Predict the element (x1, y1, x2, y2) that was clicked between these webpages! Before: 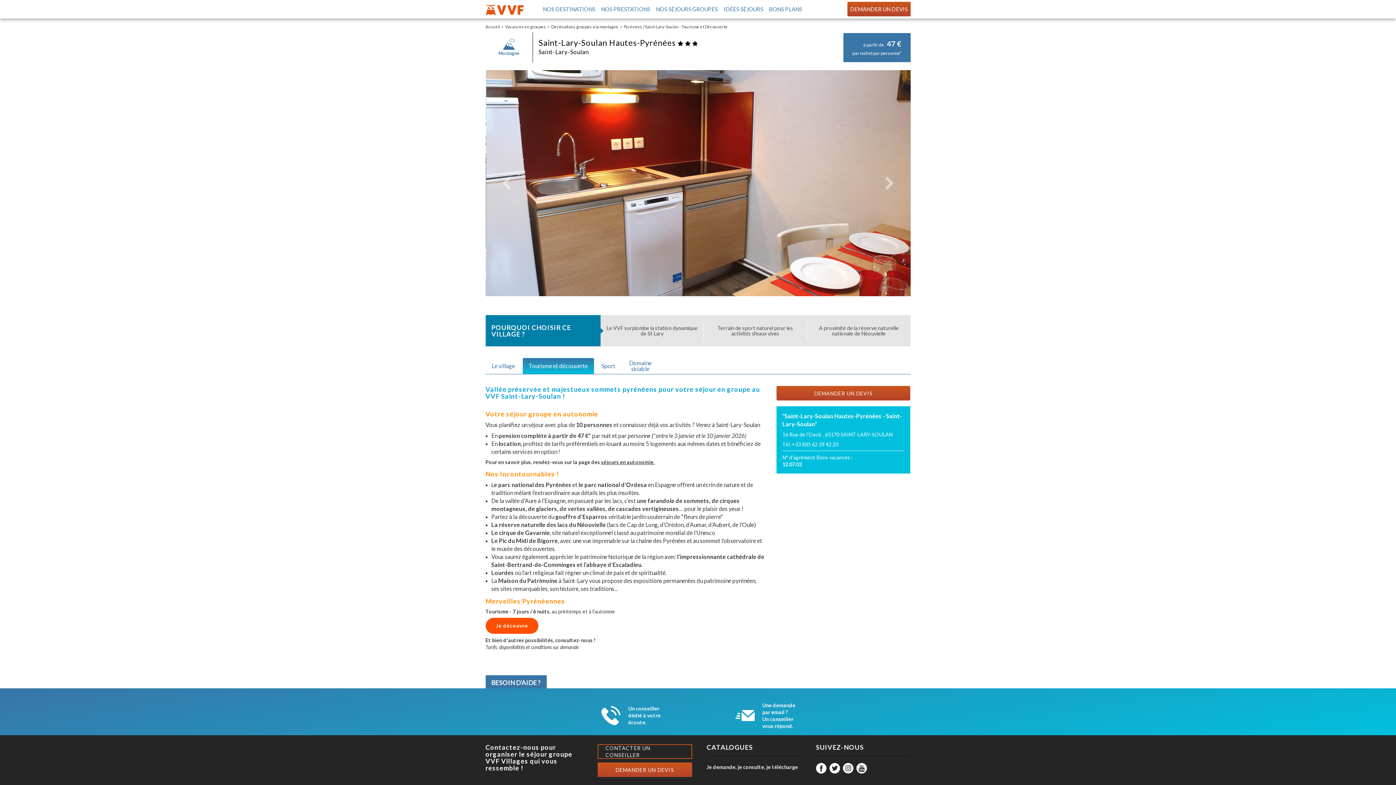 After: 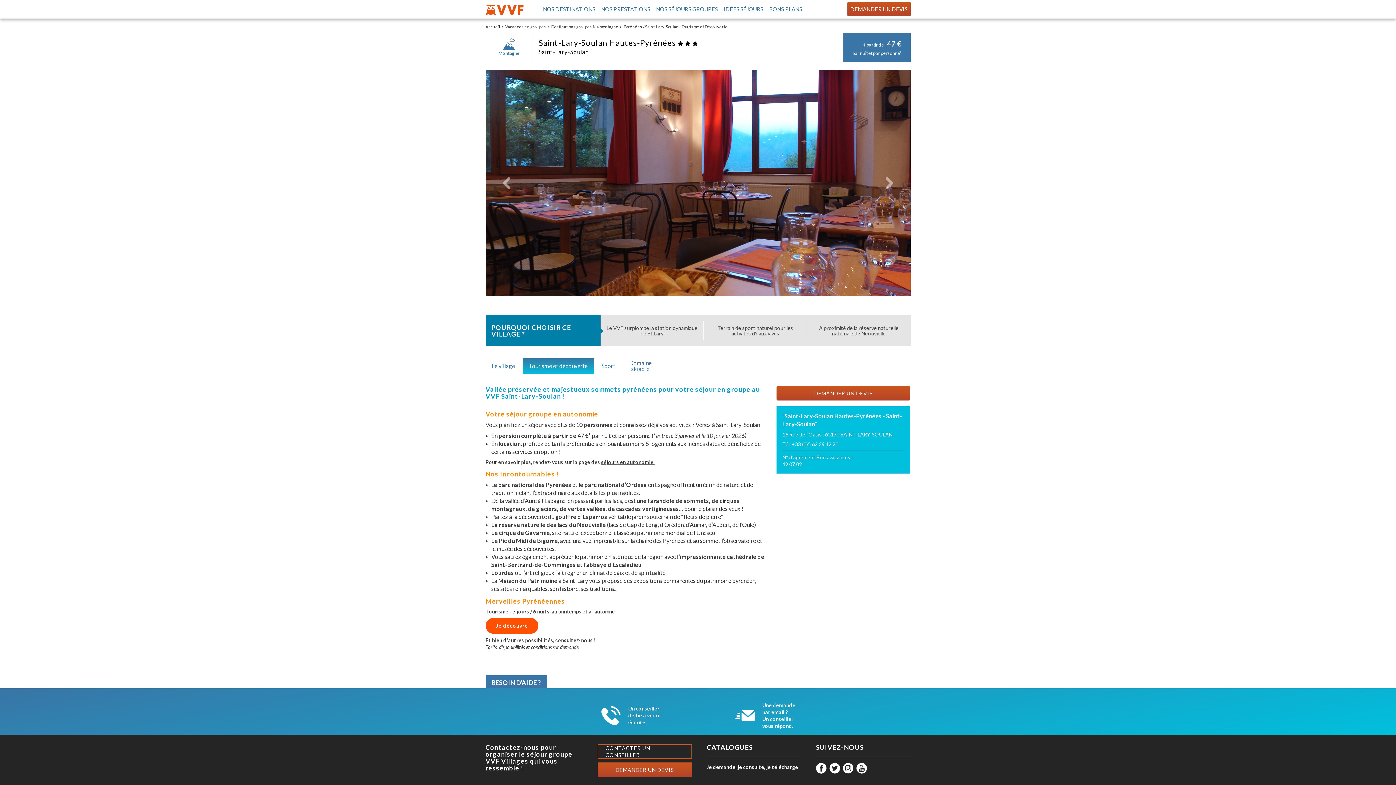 Action: bbox: (829, 763, 840, 774)